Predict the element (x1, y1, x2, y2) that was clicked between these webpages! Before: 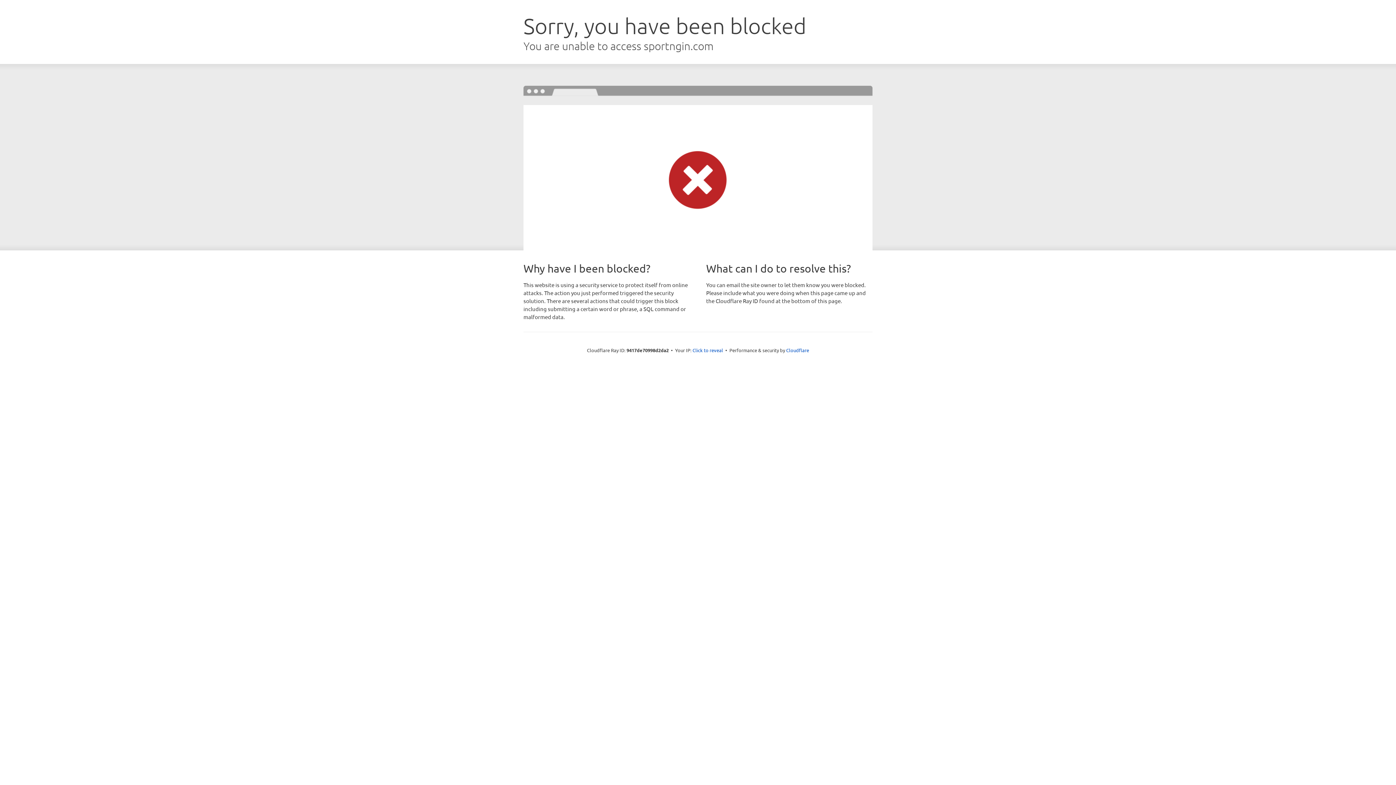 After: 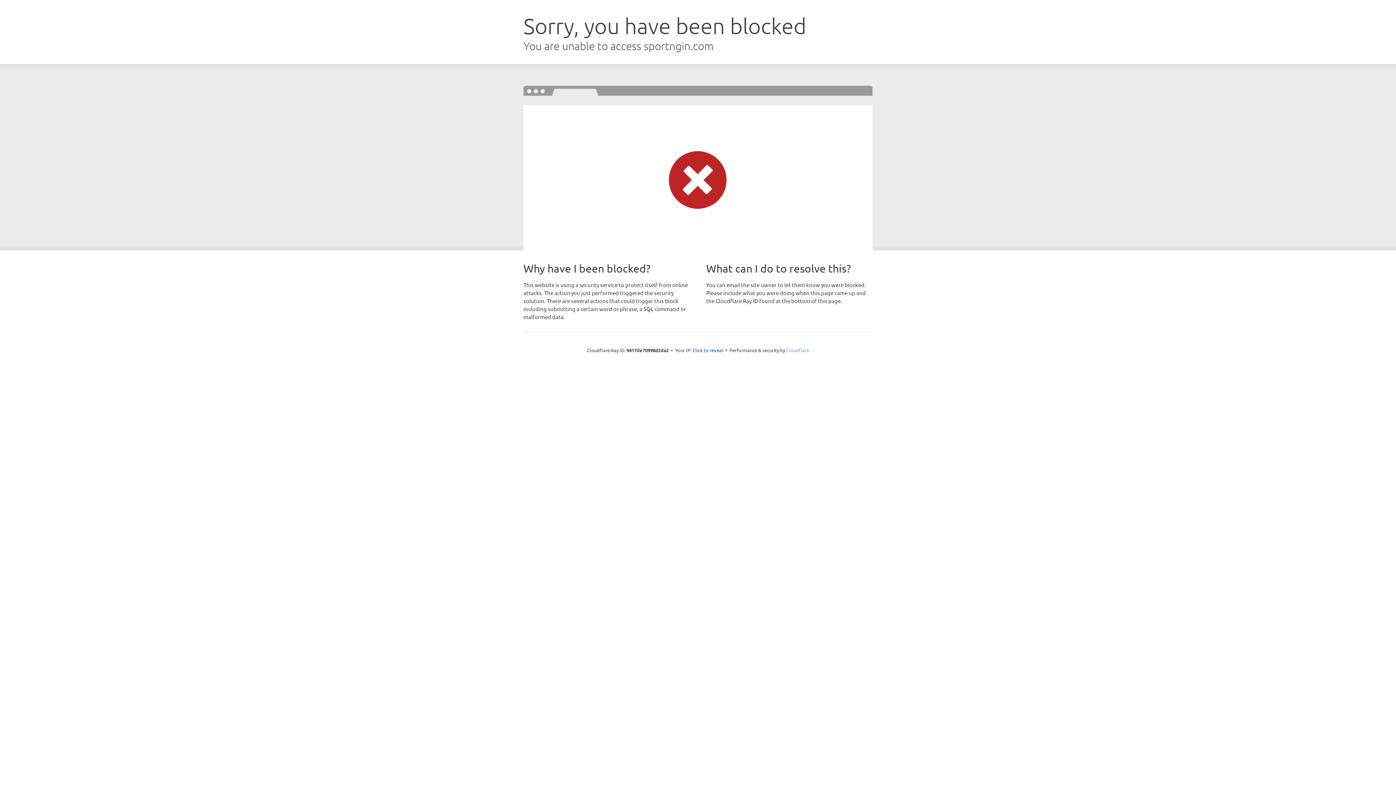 Action: bbox: (786, 347, 809, 353) label: Cloudflare